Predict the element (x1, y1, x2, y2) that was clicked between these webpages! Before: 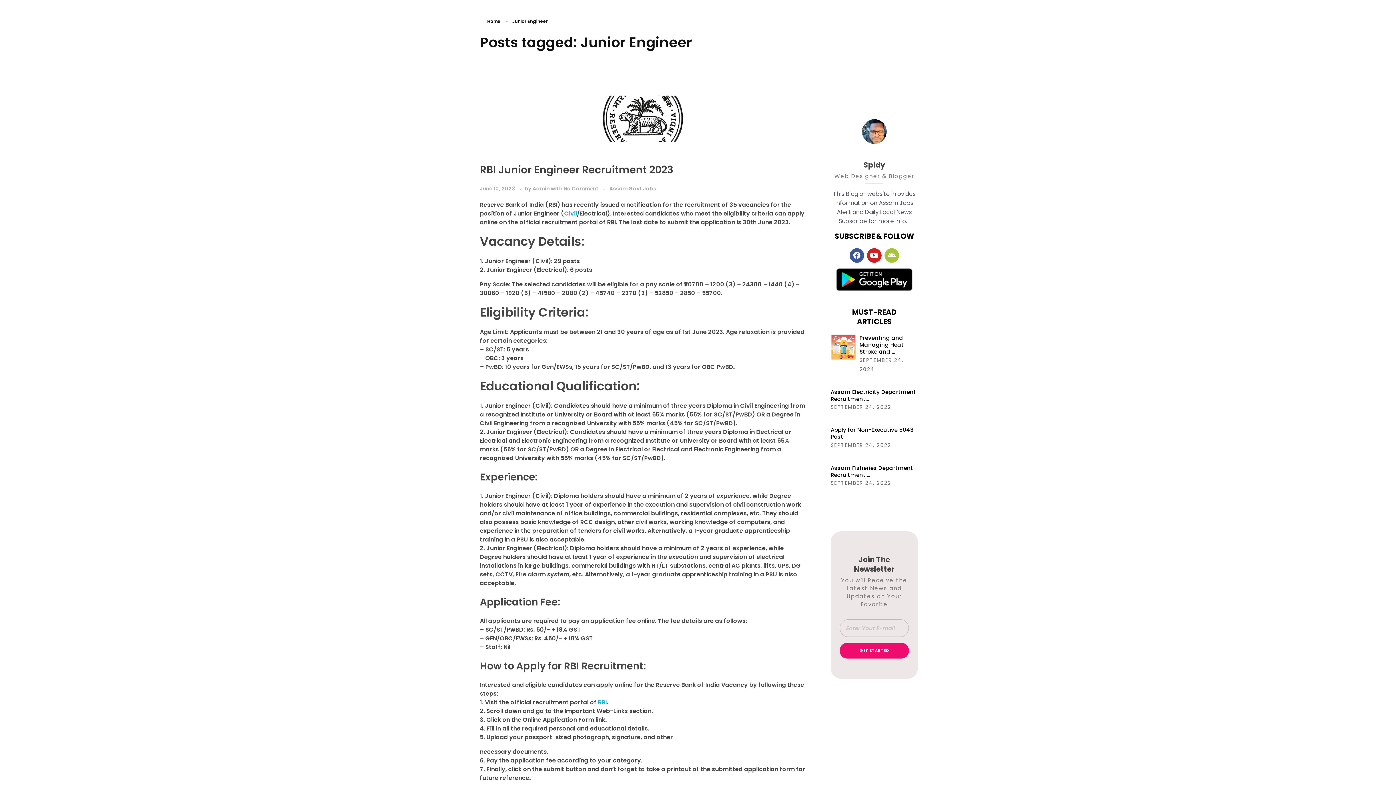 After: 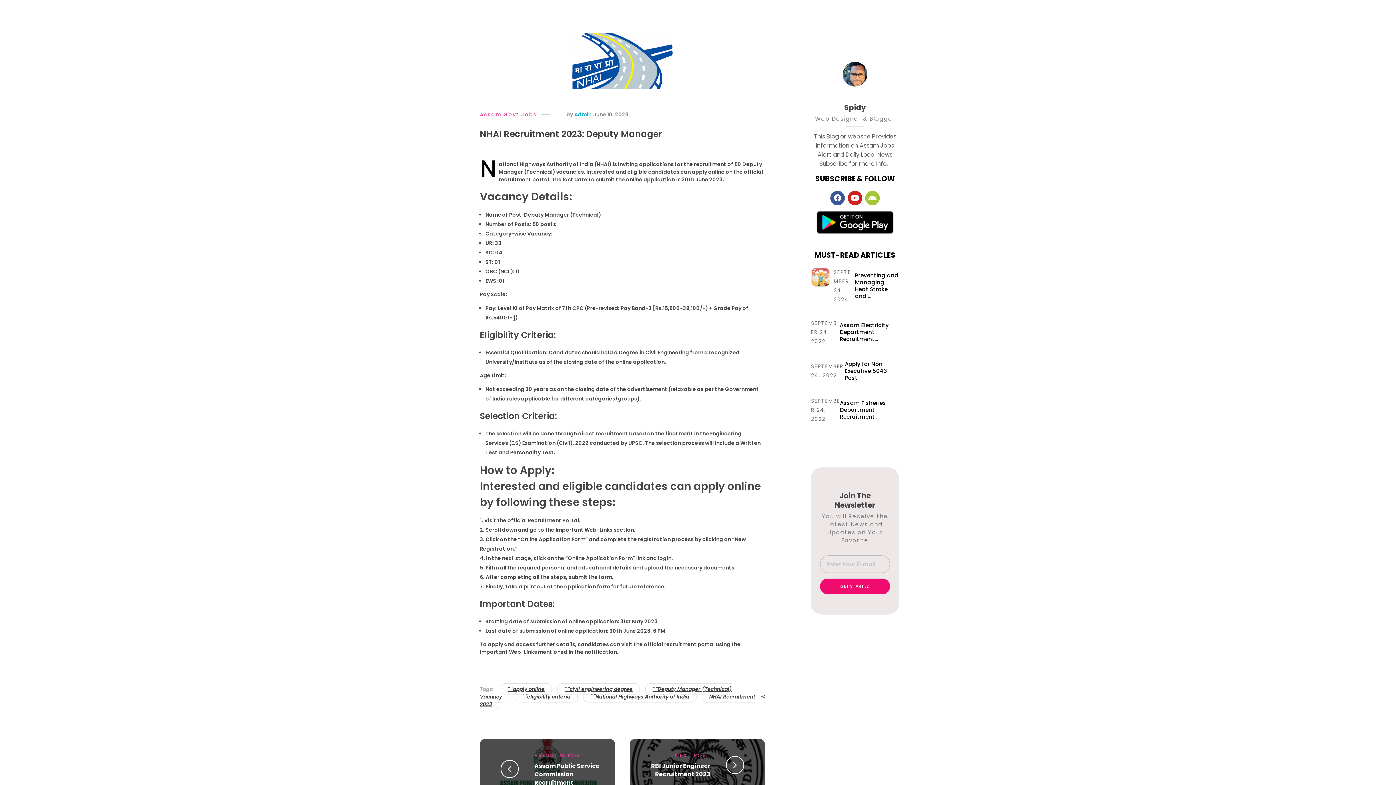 Action: bbox: (564, 209, 577, 217) label: Civil